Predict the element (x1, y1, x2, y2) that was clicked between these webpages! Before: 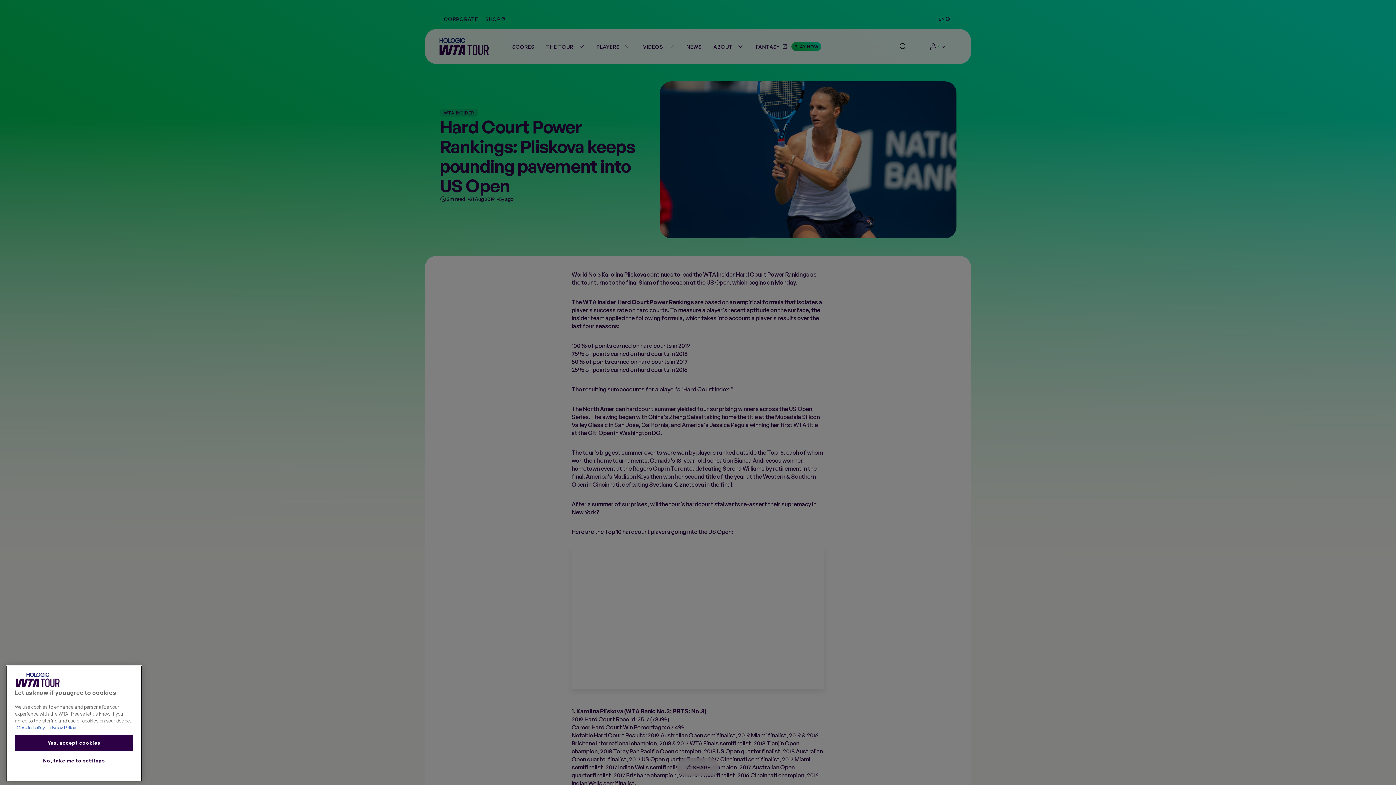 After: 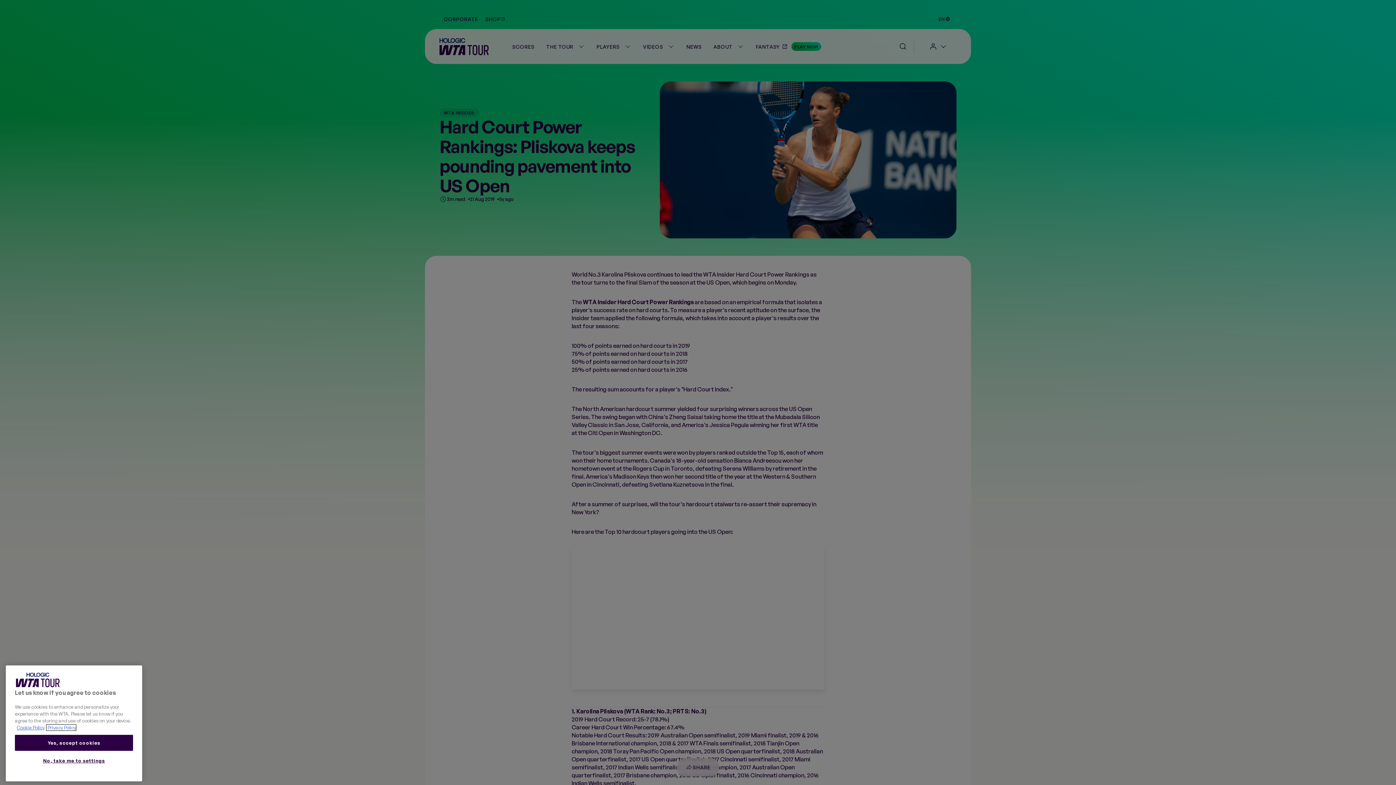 Action: bbox: (46, 769, 76, 775) label: Legal Information, opens in a new tab